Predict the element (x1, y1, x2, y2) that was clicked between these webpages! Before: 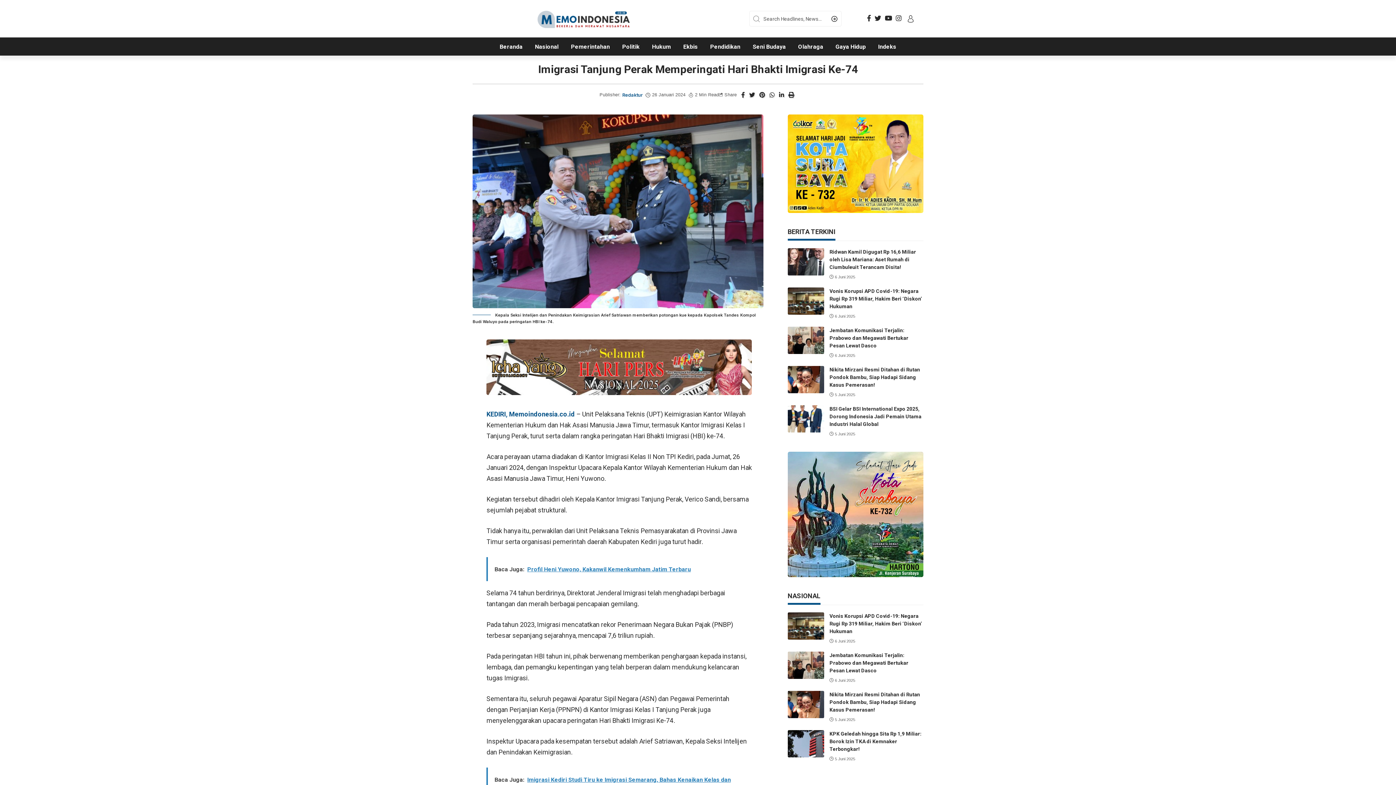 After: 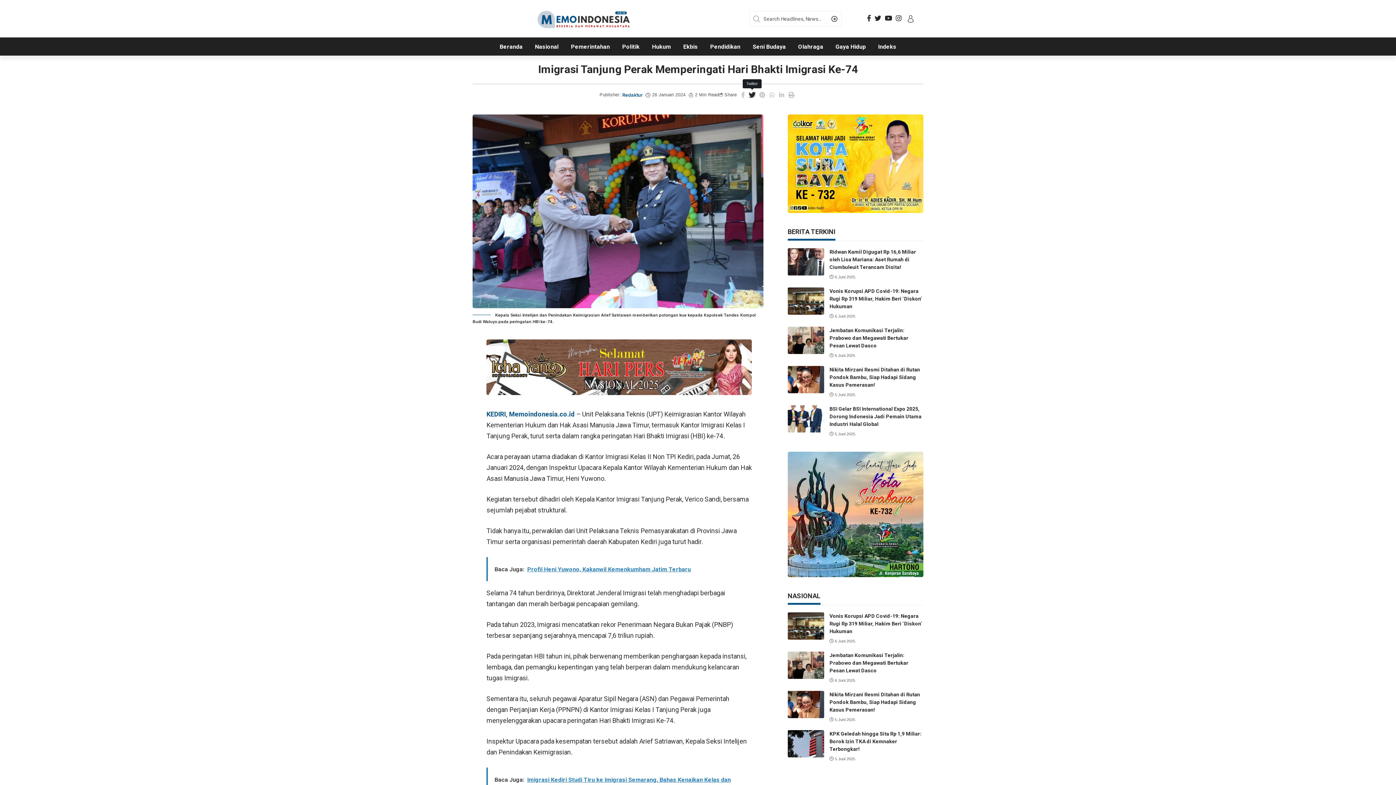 Action: bbox: (747, 90, 757, 100)